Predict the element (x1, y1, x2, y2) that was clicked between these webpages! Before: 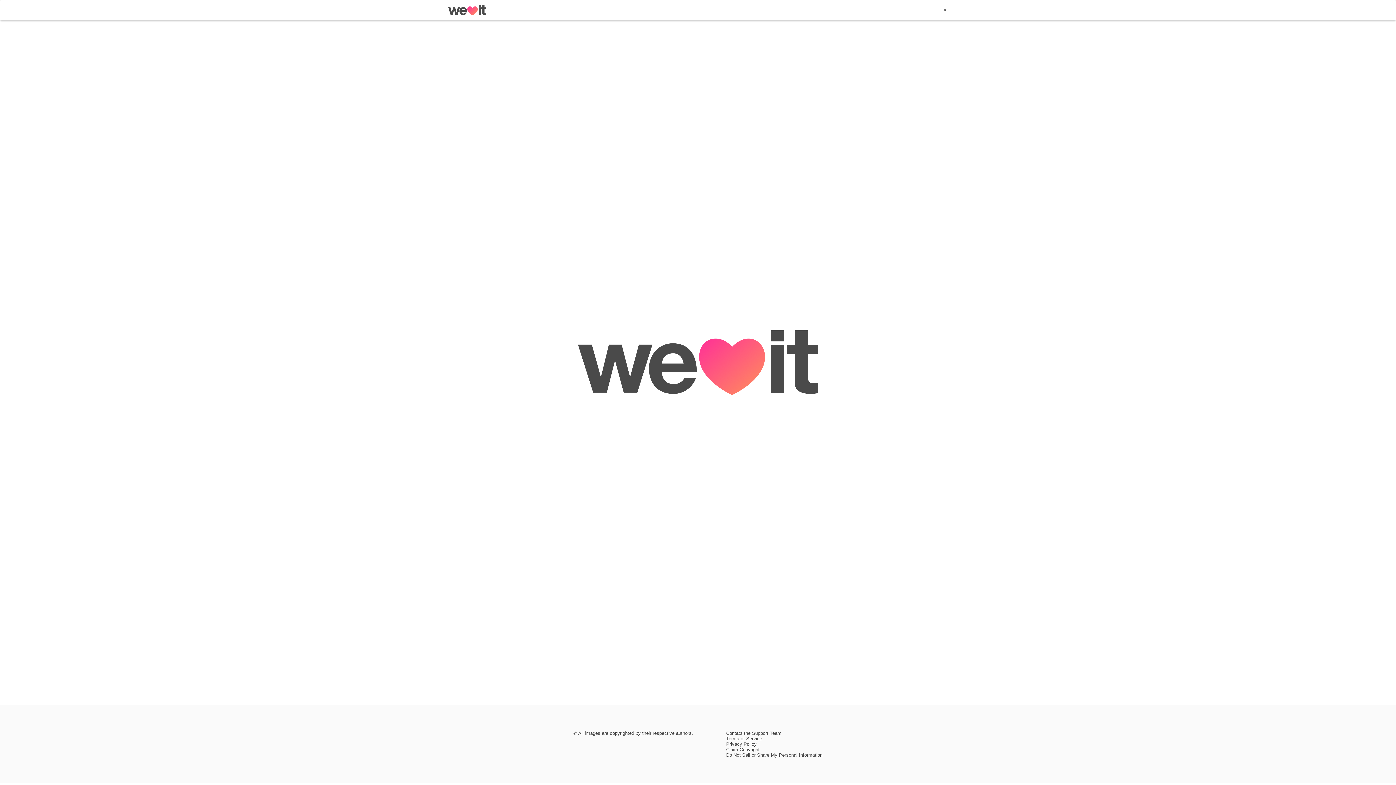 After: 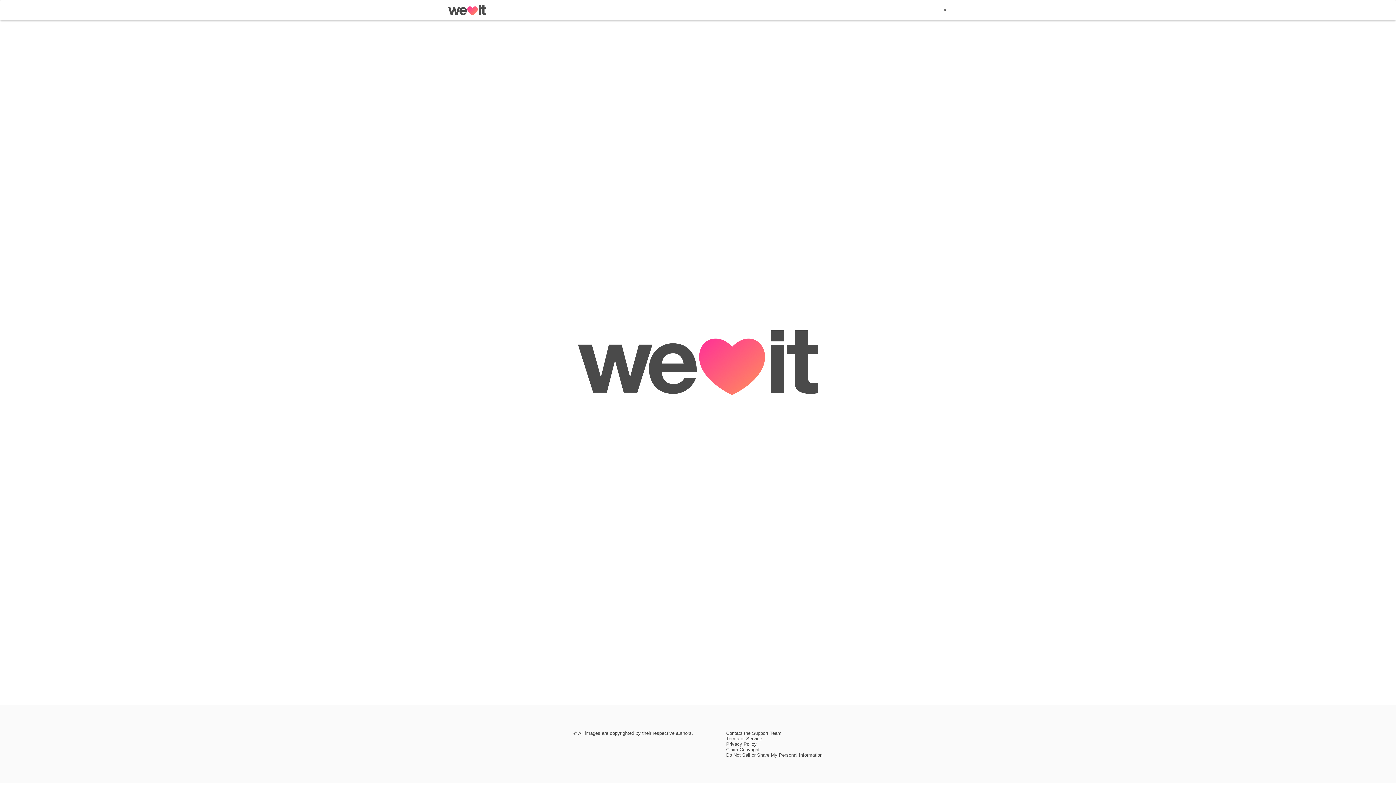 Action: label: Claim Copyright bbox: (726, 747, 759, 752)